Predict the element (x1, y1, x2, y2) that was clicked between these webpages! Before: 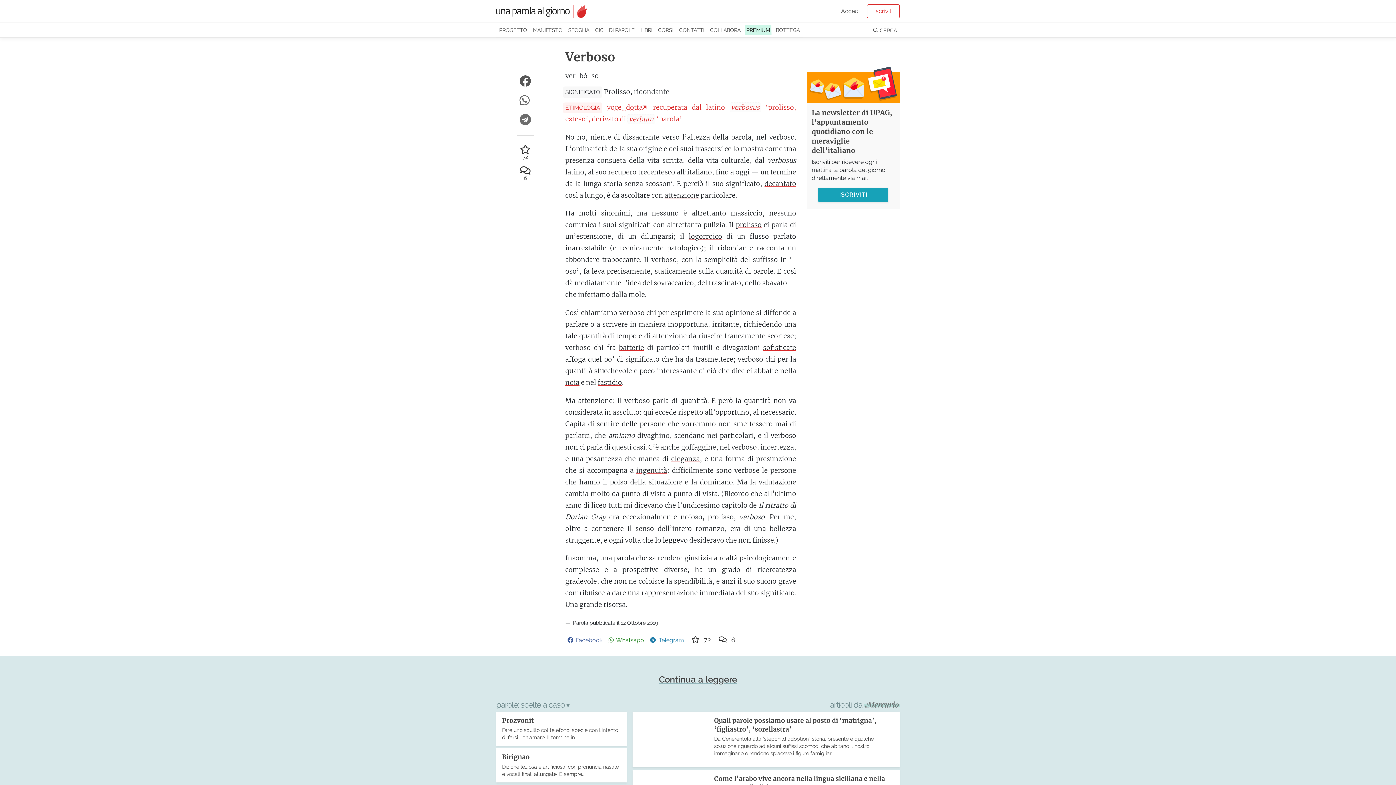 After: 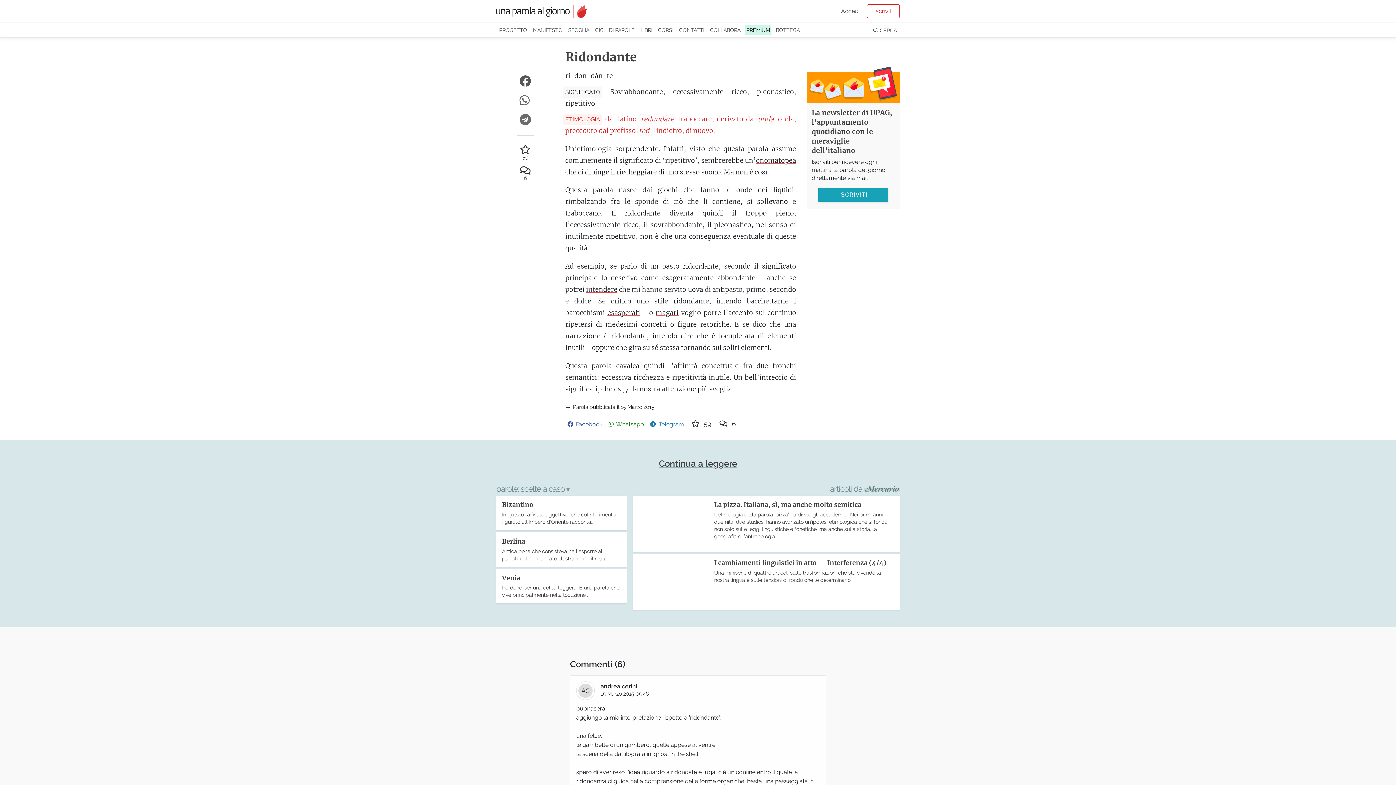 Action: label: ridondante bbox: (717, 244, 753, 252)